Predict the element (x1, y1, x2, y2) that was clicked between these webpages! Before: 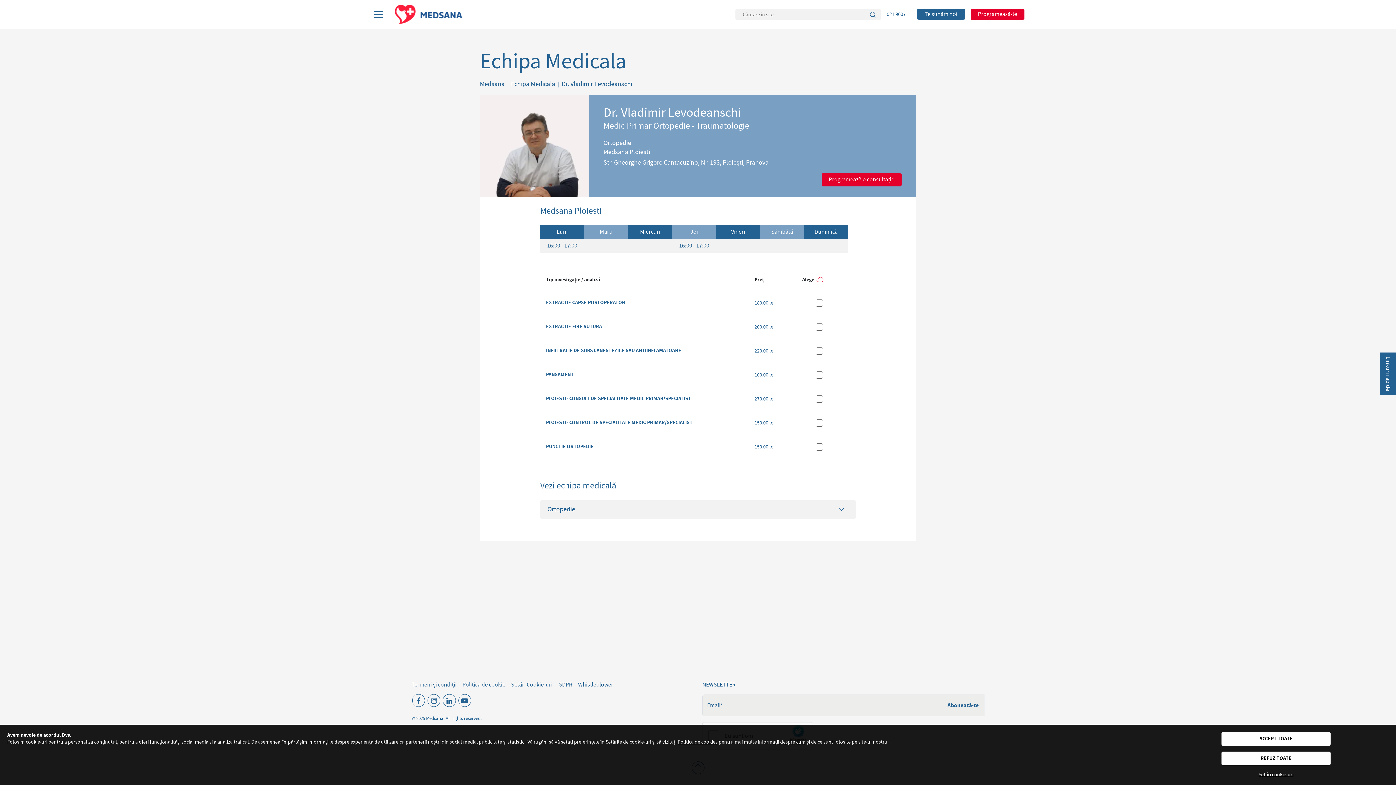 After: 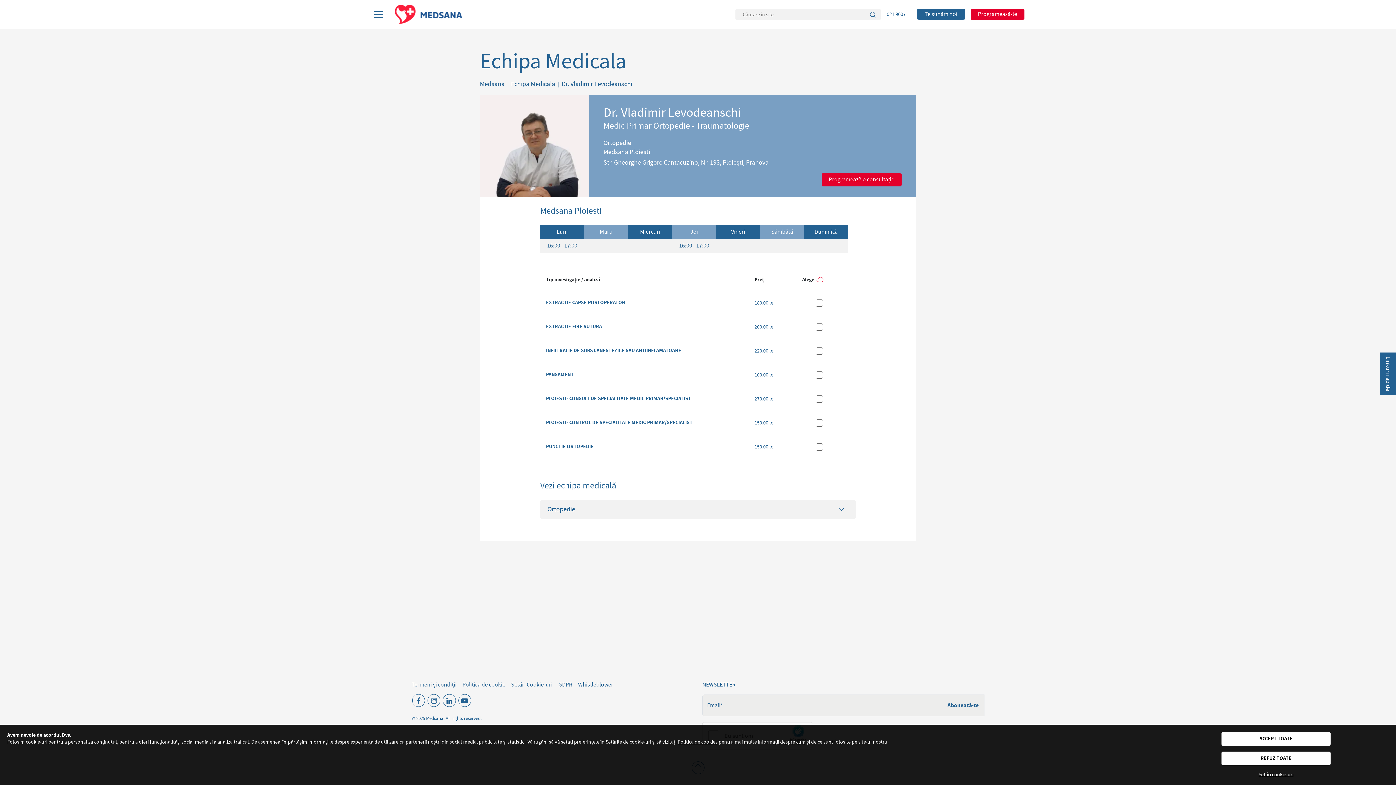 Action: bbox: (814, 276, 825, 283)